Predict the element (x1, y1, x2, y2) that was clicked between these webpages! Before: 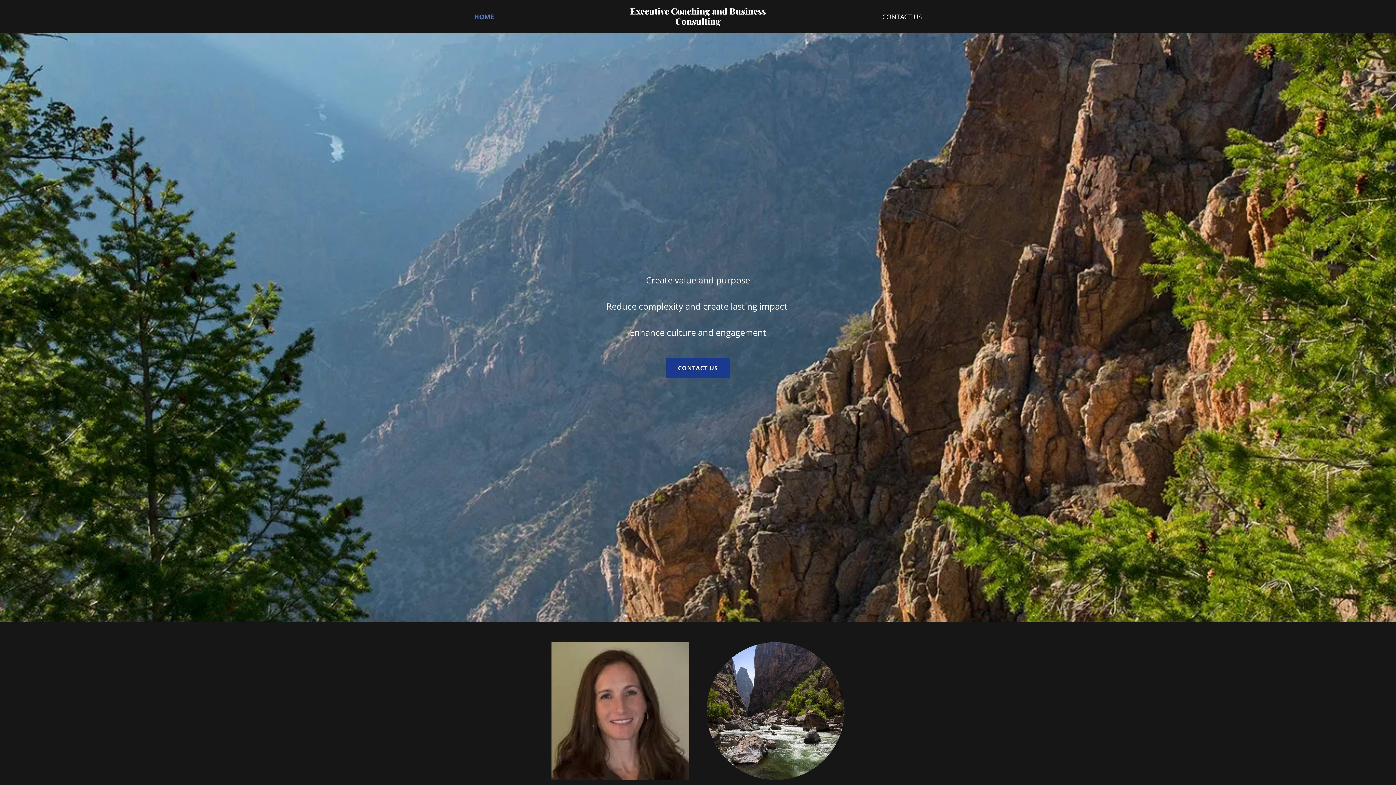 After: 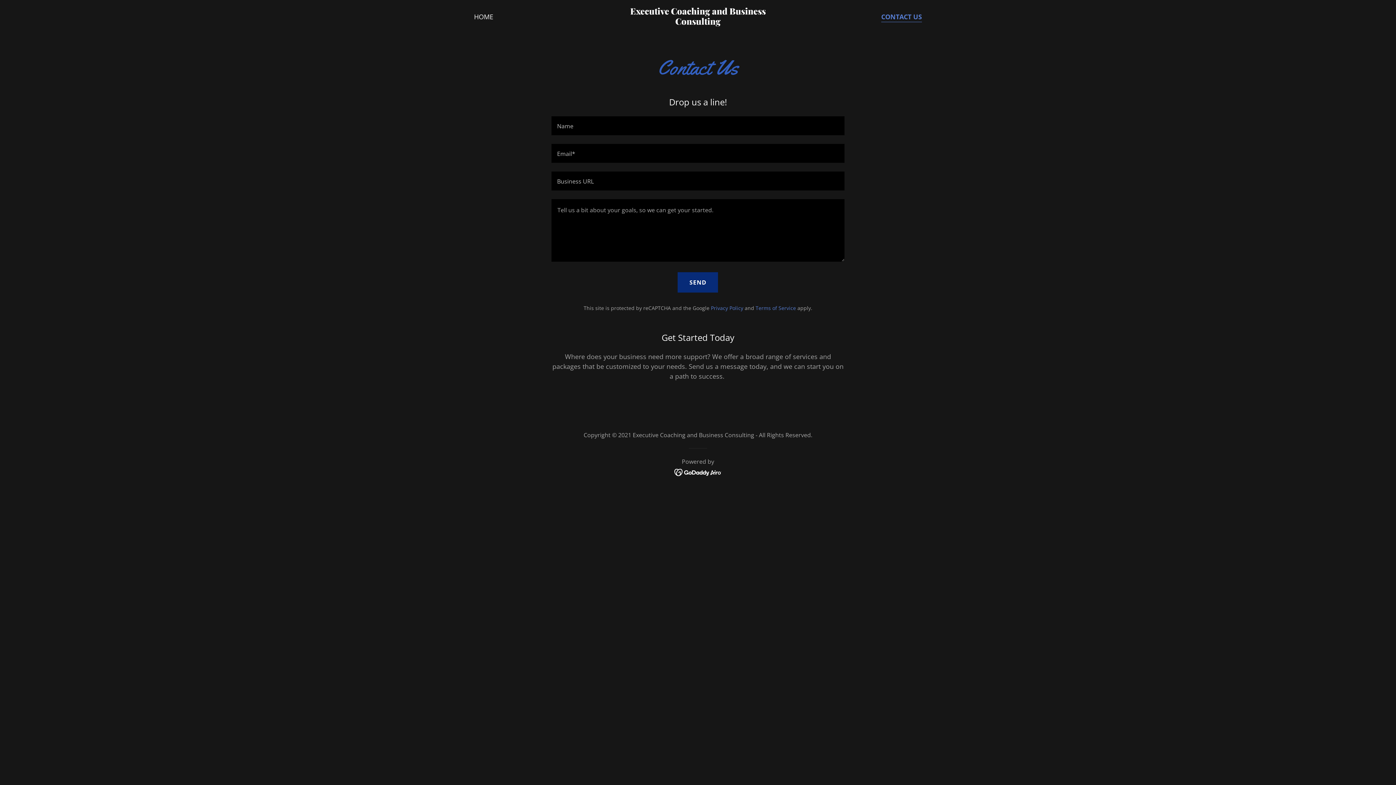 Action: label: CONTACT US bbox: (880, 10, 924, 23)